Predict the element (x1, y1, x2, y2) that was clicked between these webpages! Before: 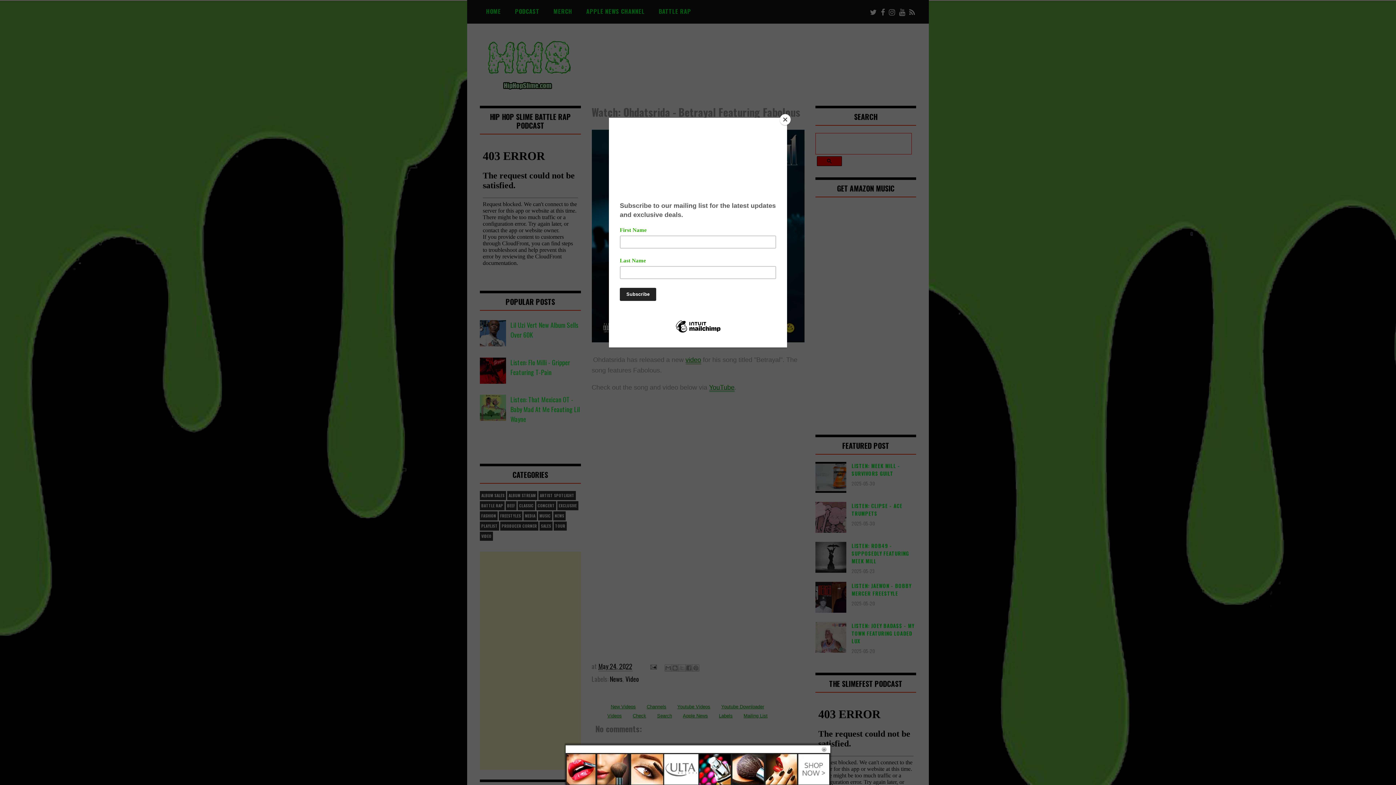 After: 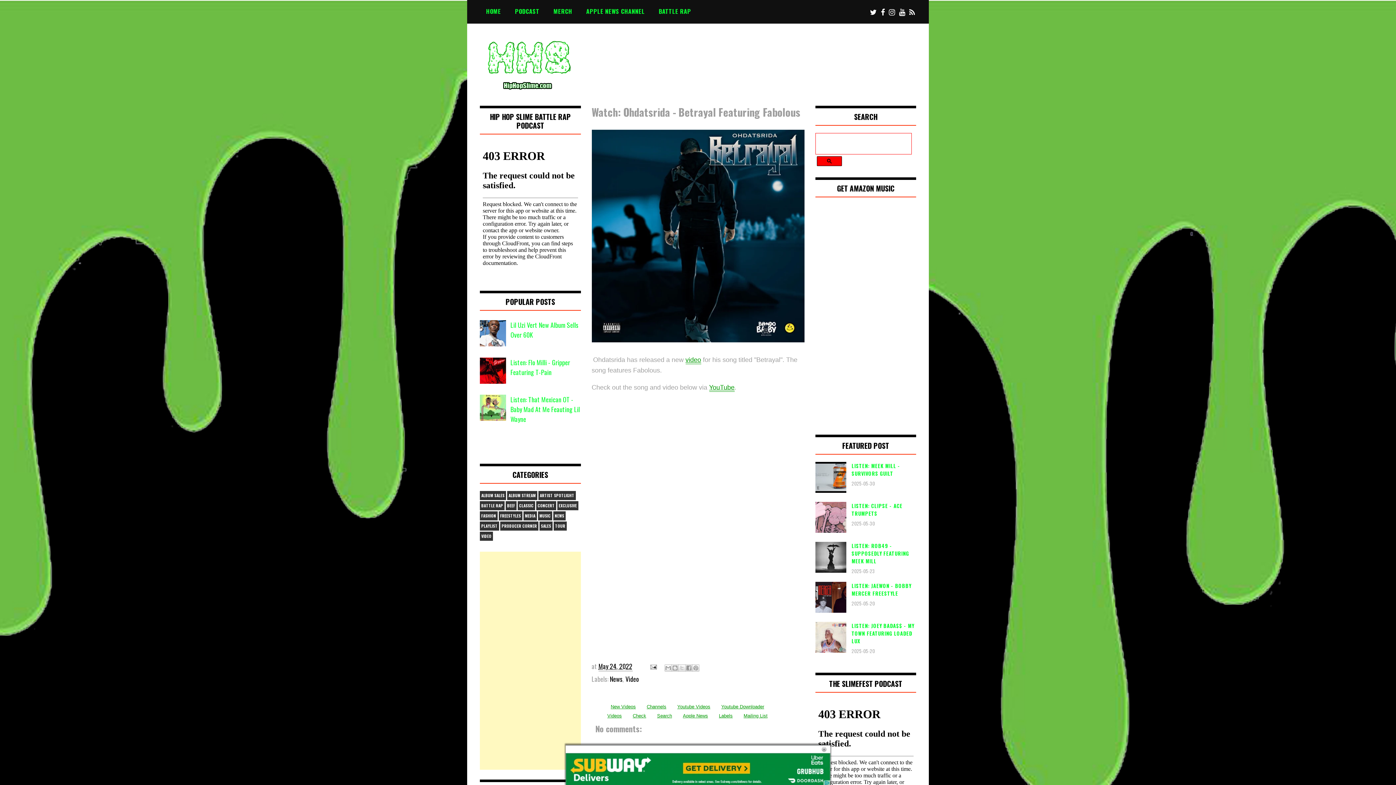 Action: label: Close bbox: (780, 114, 790, 125)